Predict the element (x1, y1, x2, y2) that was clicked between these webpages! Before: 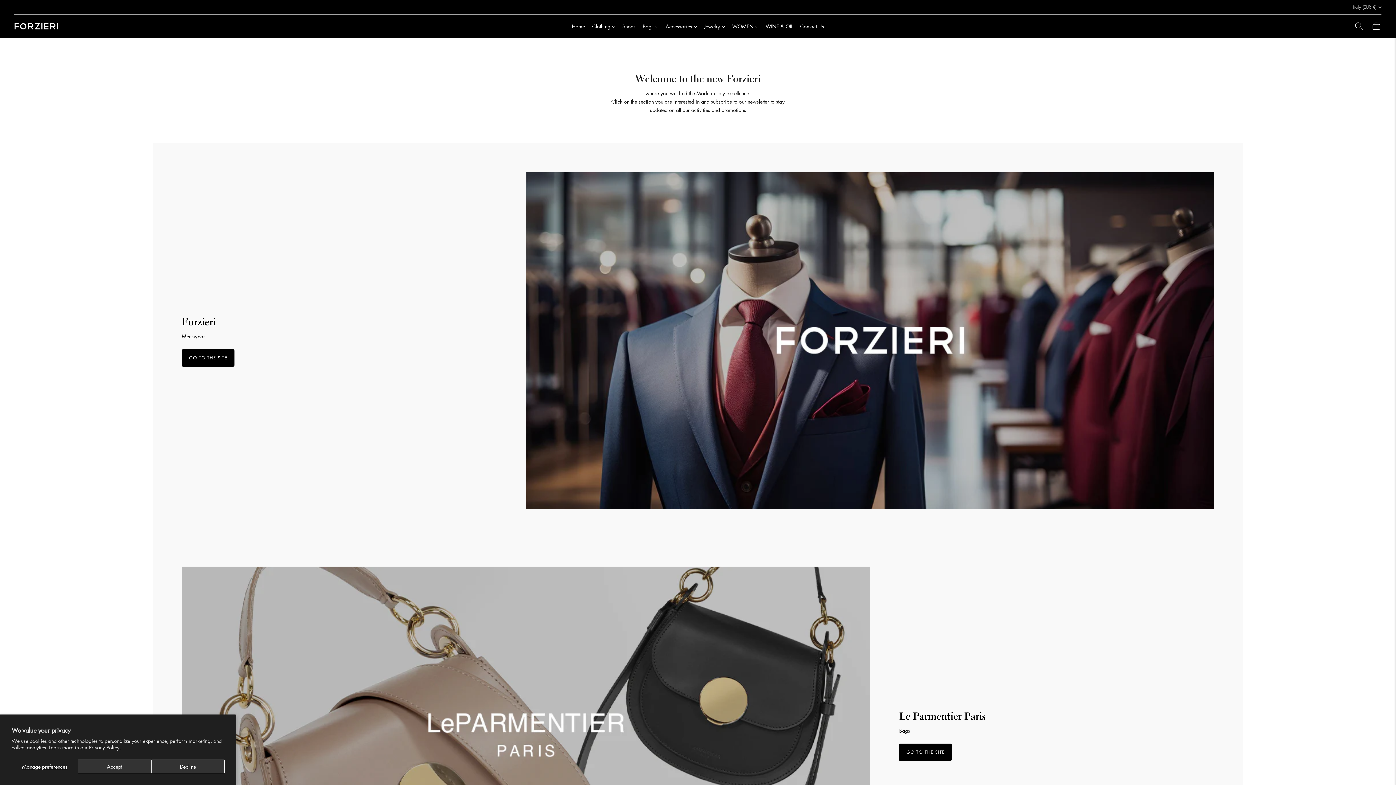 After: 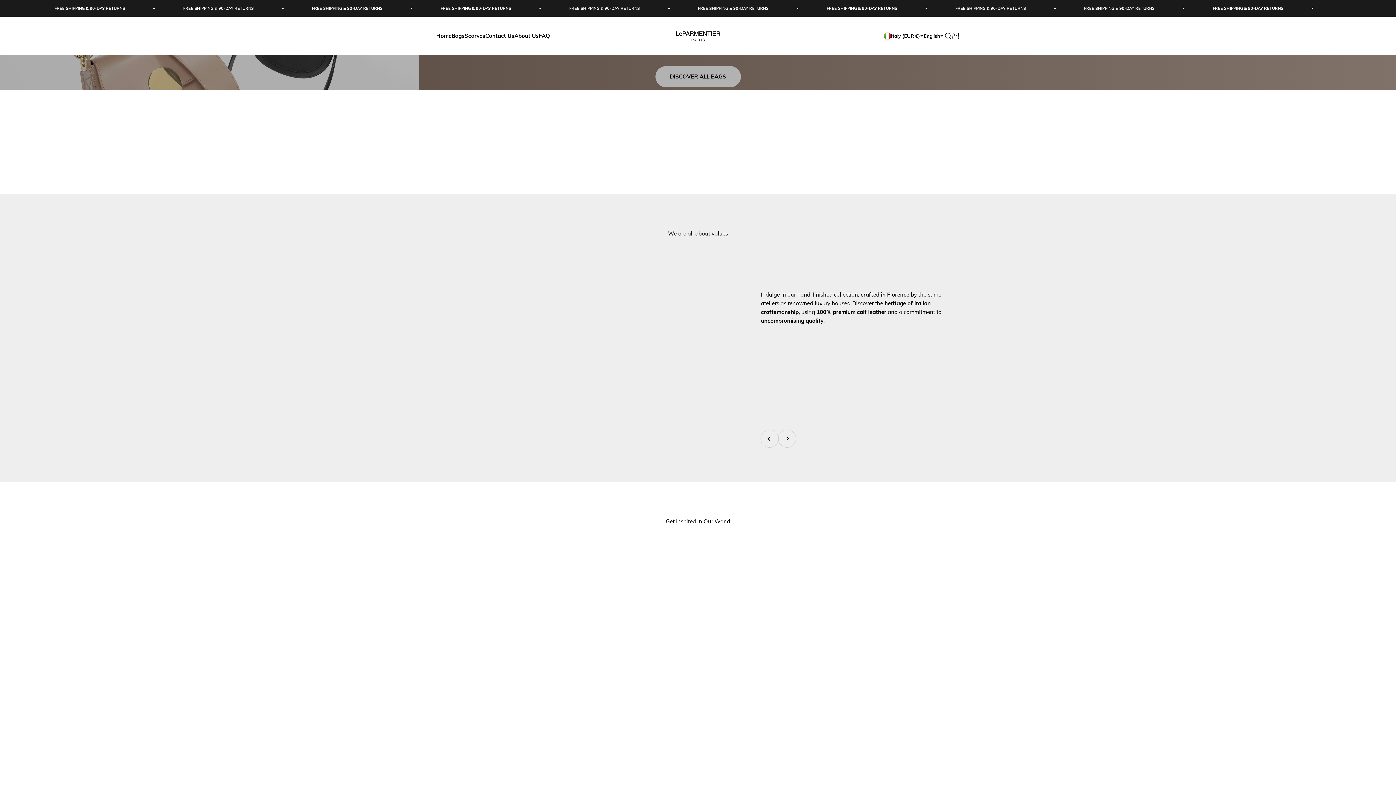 Action: label: GO TO THE SITE bbox: (899, 743, 952, 761)